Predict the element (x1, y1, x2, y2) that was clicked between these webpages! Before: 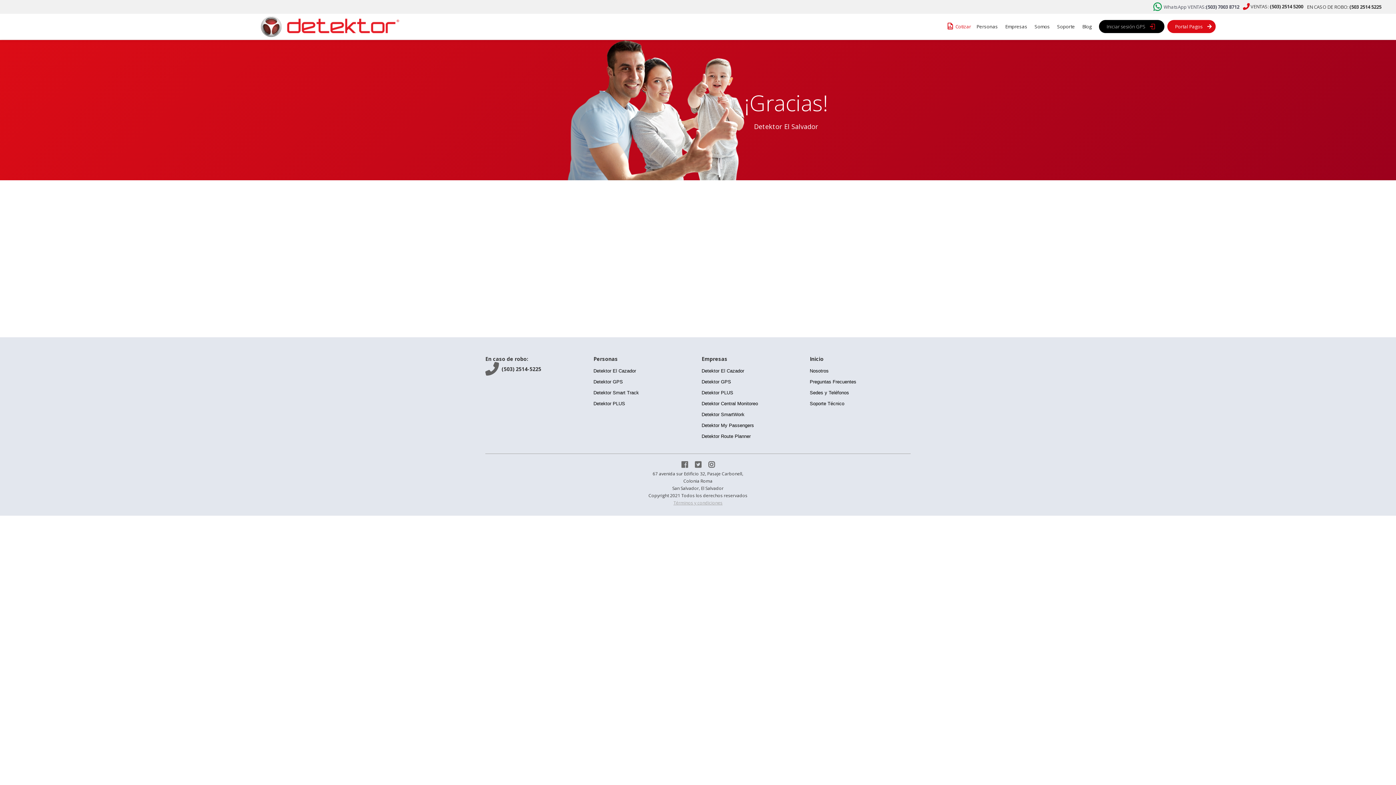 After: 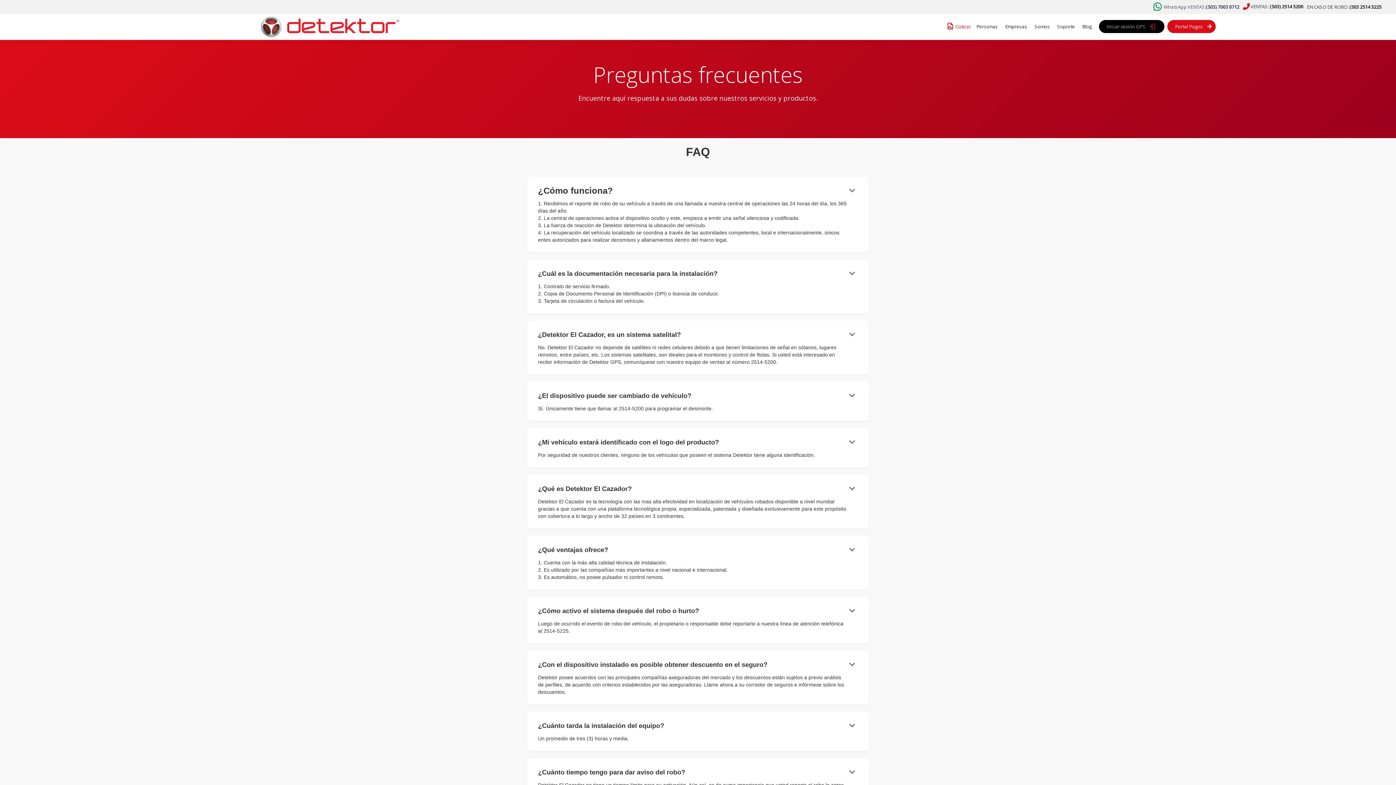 Action: label: Preguntas Frecuentes bbox: (810, 376, 910, 387)